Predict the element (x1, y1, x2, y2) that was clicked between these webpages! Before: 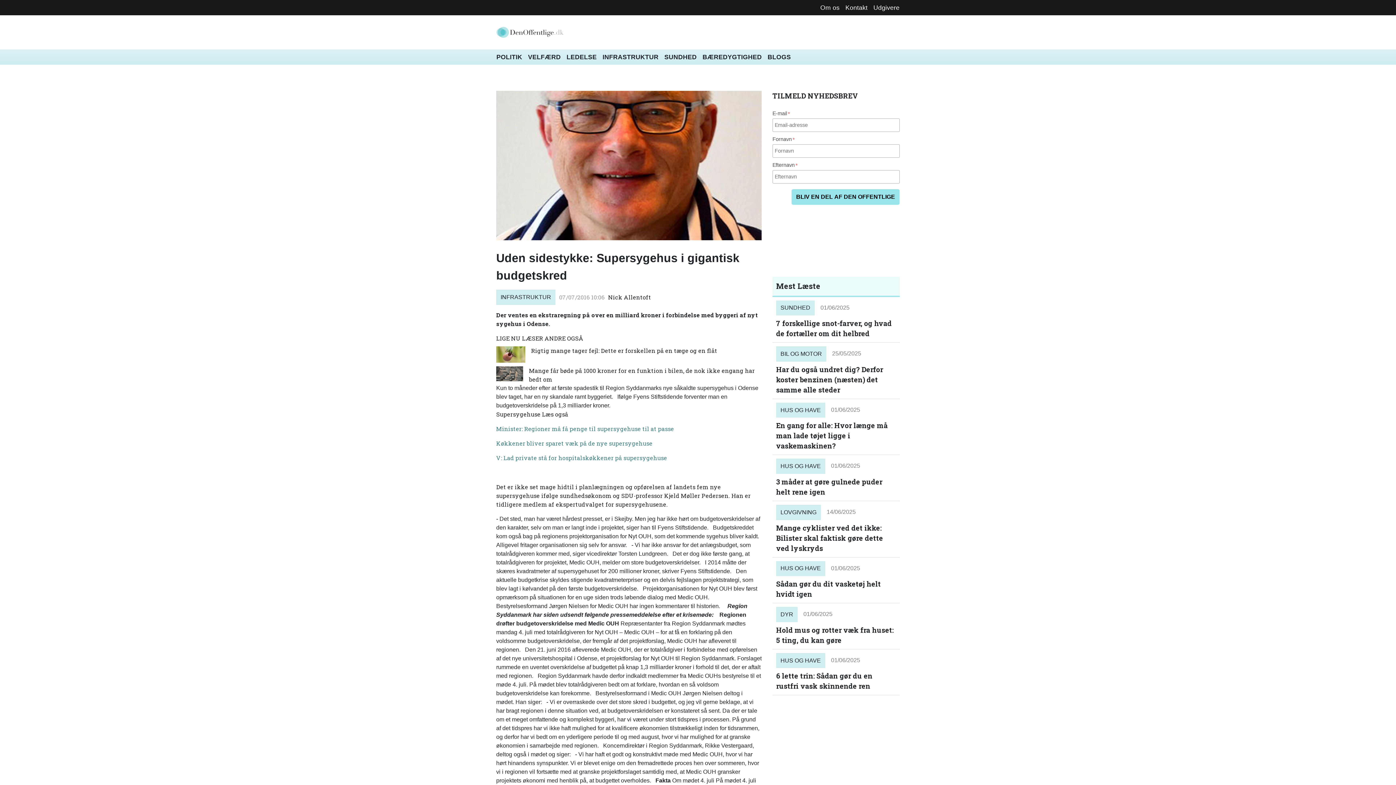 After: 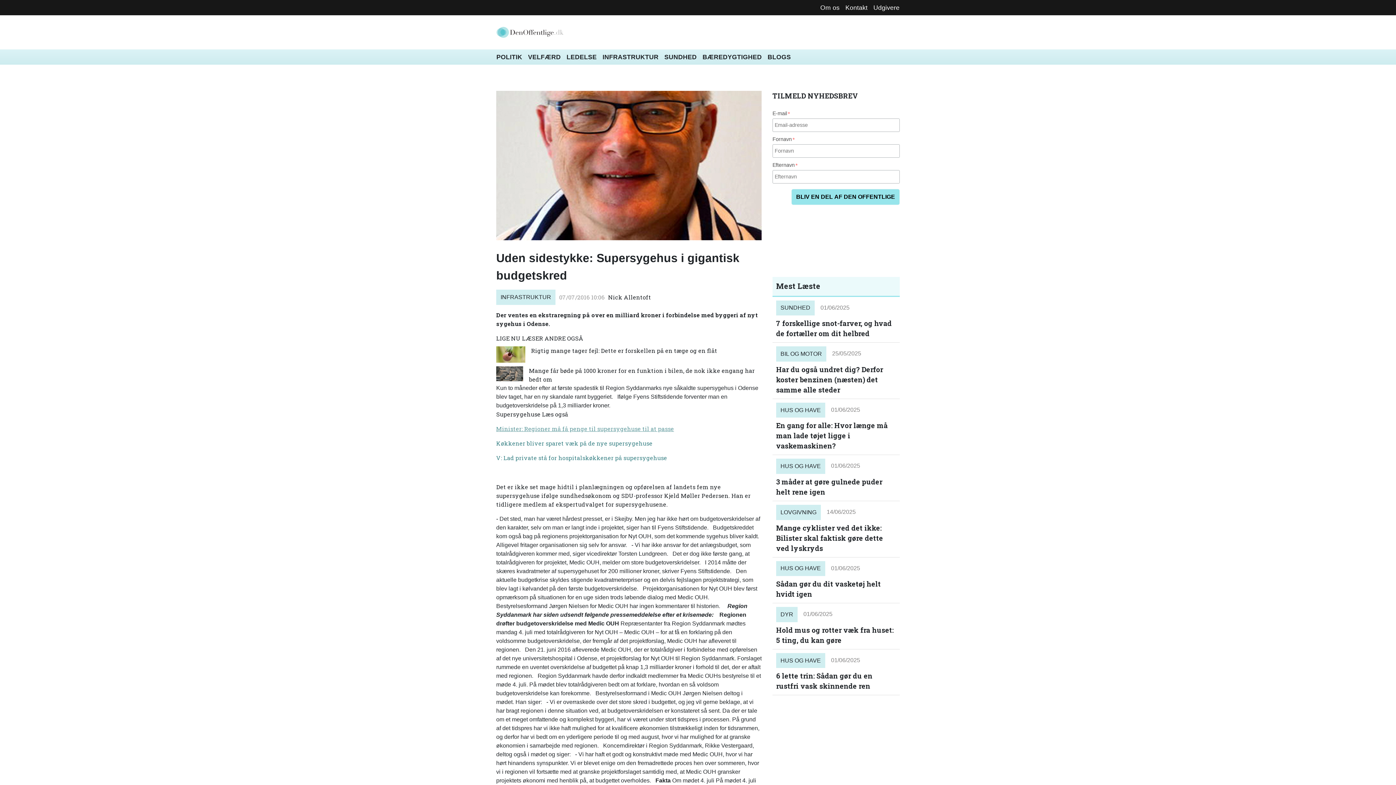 Action: bbox: (496, 424, 674, 432) label: Minister: Regioner må få penge til supersygehuse til at passe